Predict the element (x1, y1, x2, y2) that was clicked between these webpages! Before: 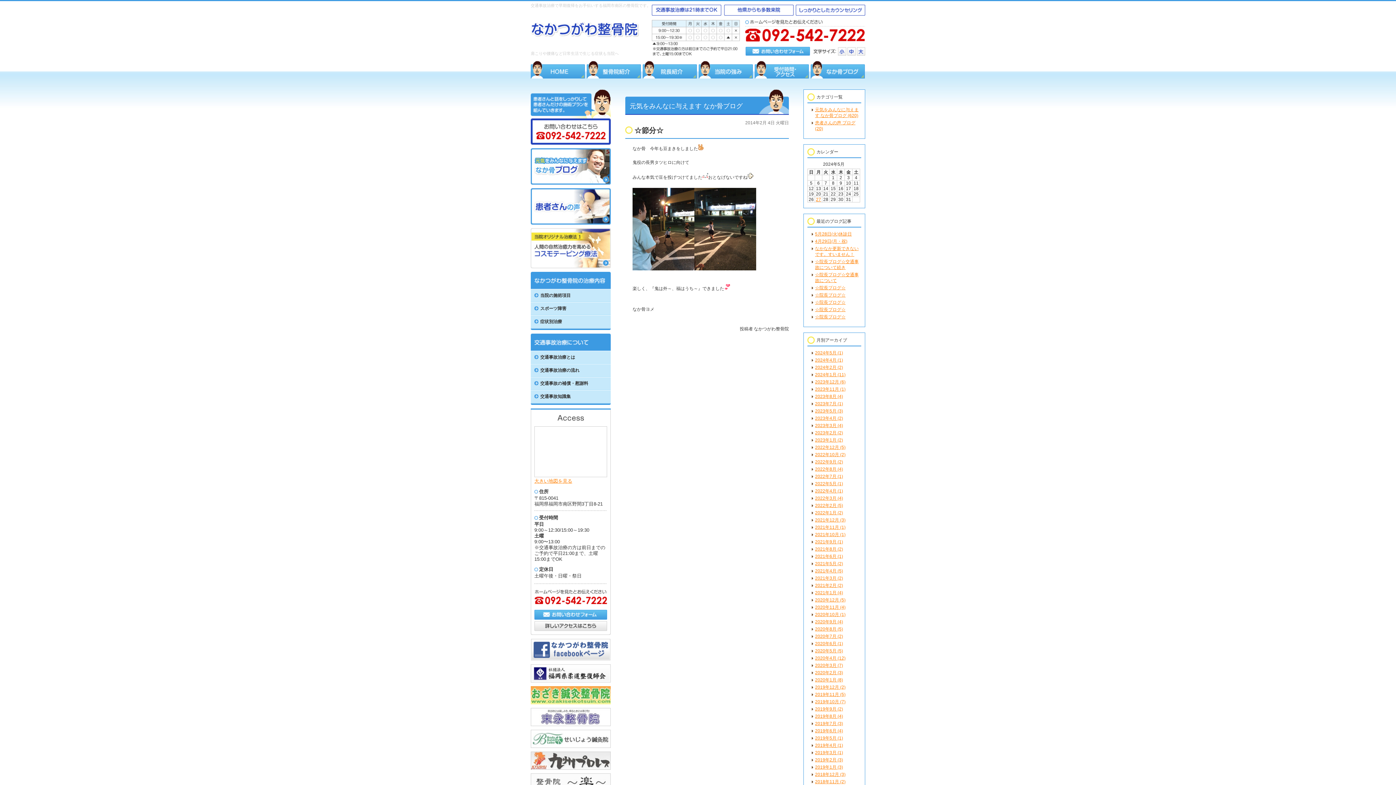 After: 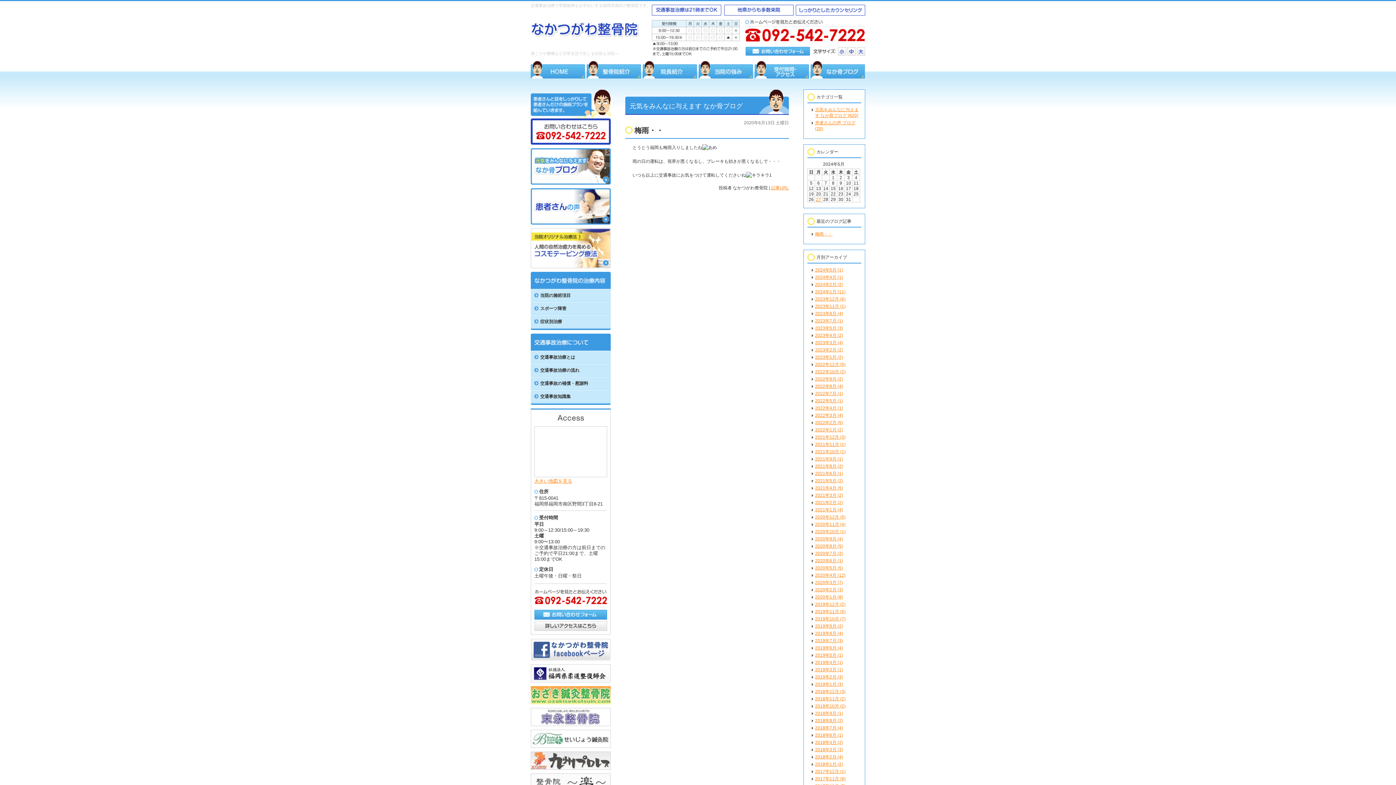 Action: label: 2020年6月 (1) bbox: (815, 641, 843, 646)